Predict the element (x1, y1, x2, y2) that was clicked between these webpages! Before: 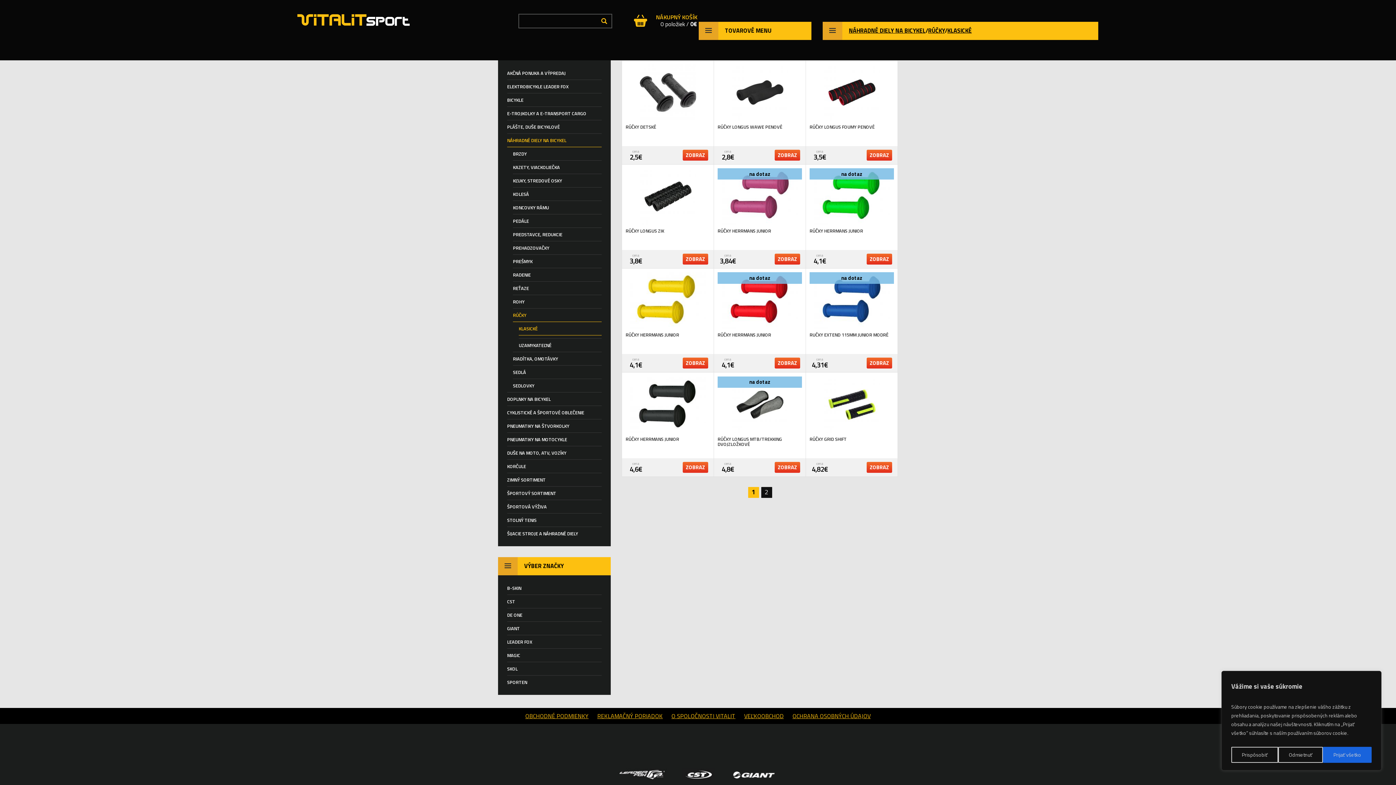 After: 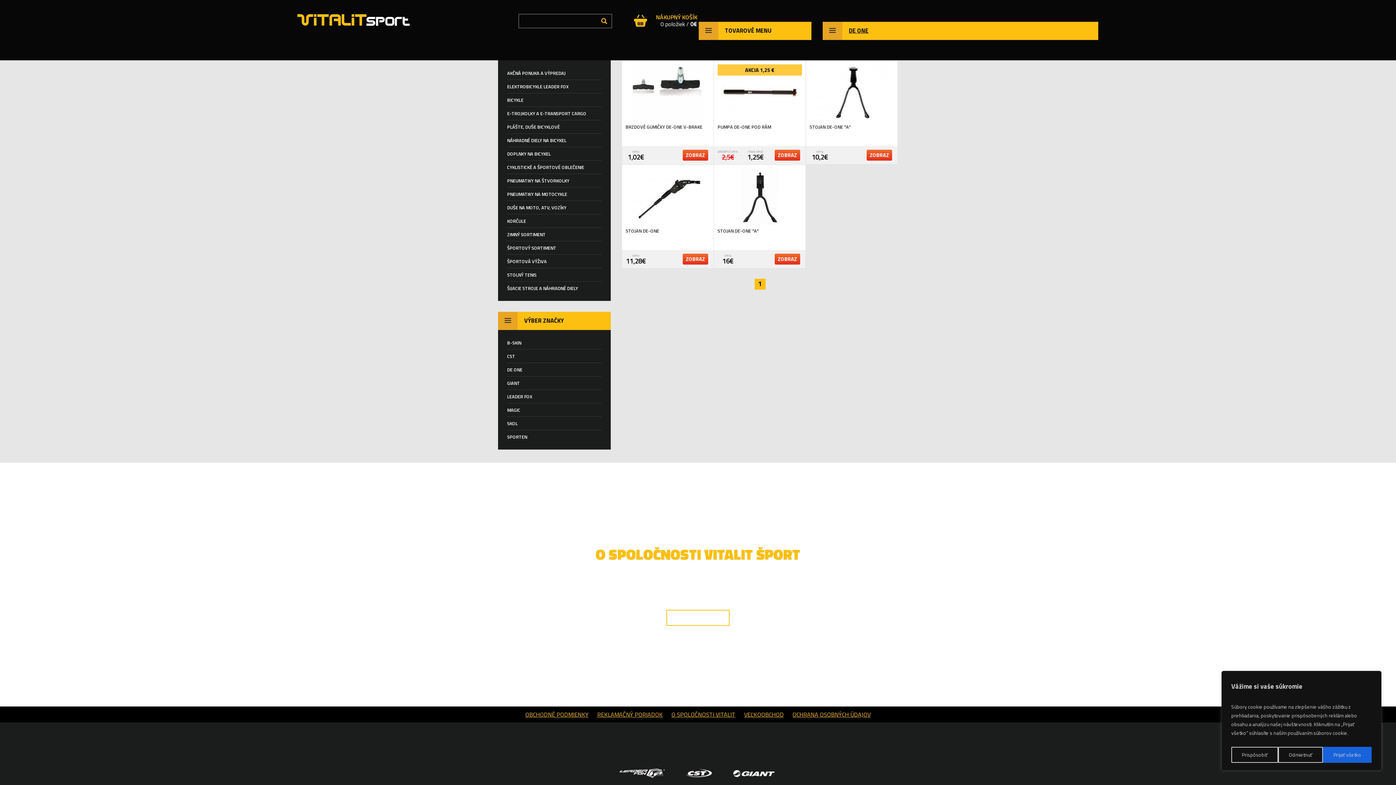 Action: label: DE ONE bbox: (507, 611, 601, 618)